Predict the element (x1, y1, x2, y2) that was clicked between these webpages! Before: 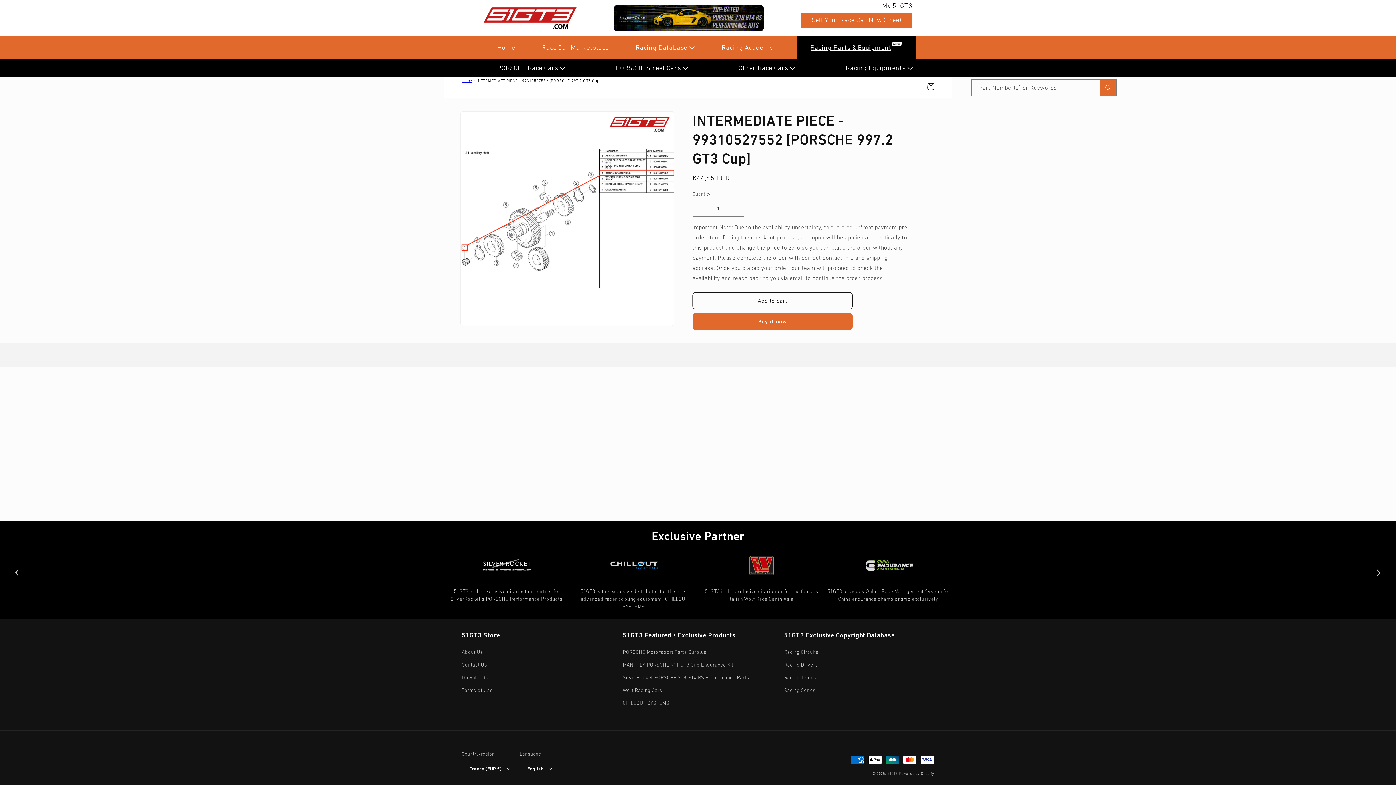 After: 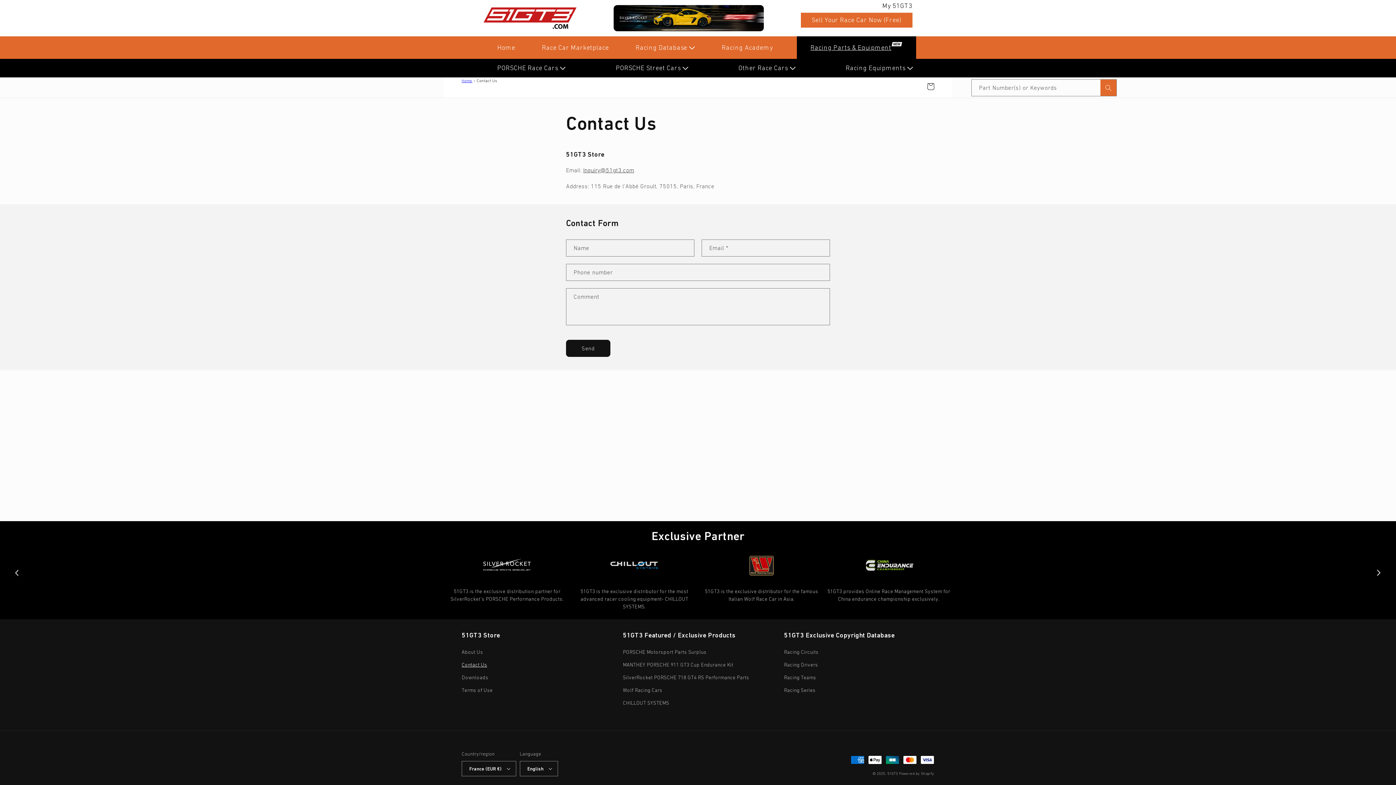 Action: label: Contact Us bbox: (461, 658, 487, 671)